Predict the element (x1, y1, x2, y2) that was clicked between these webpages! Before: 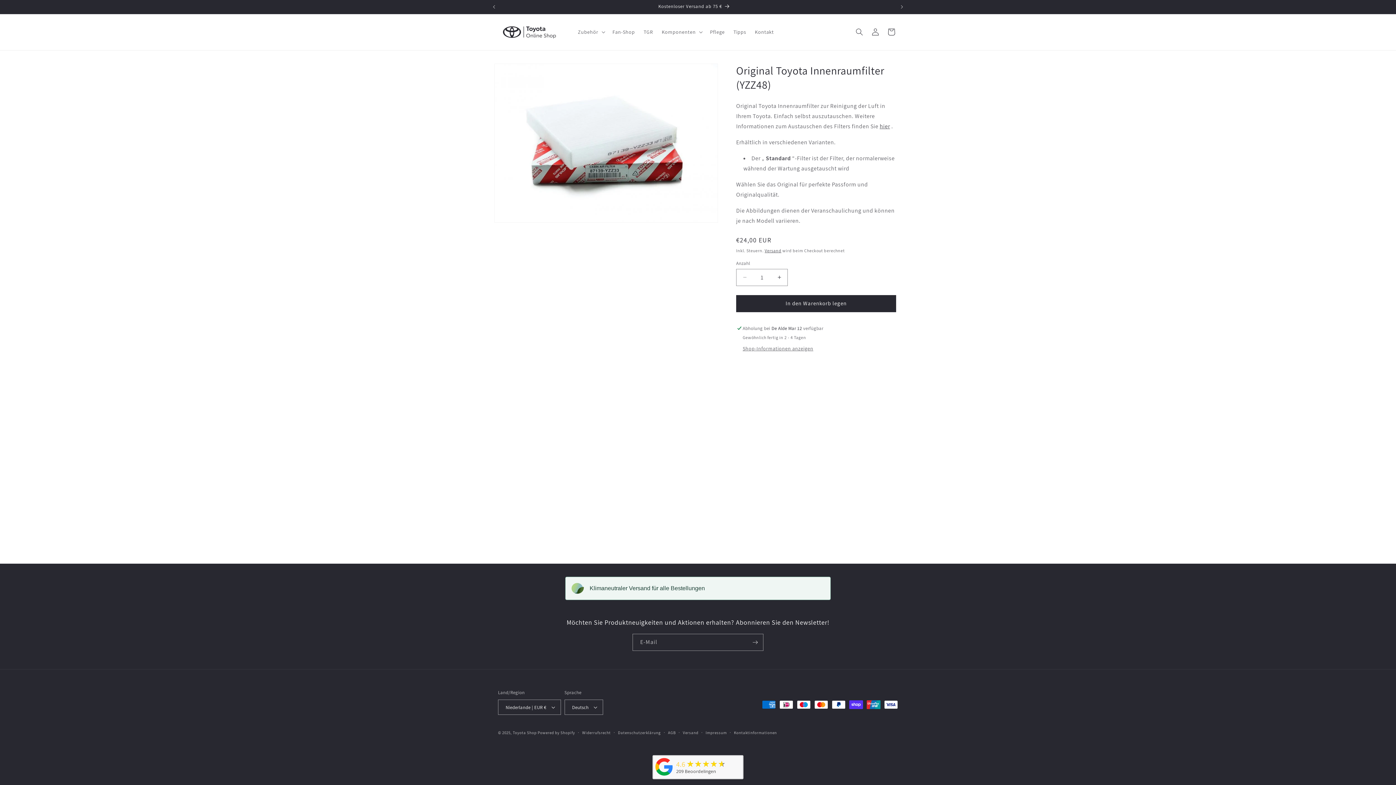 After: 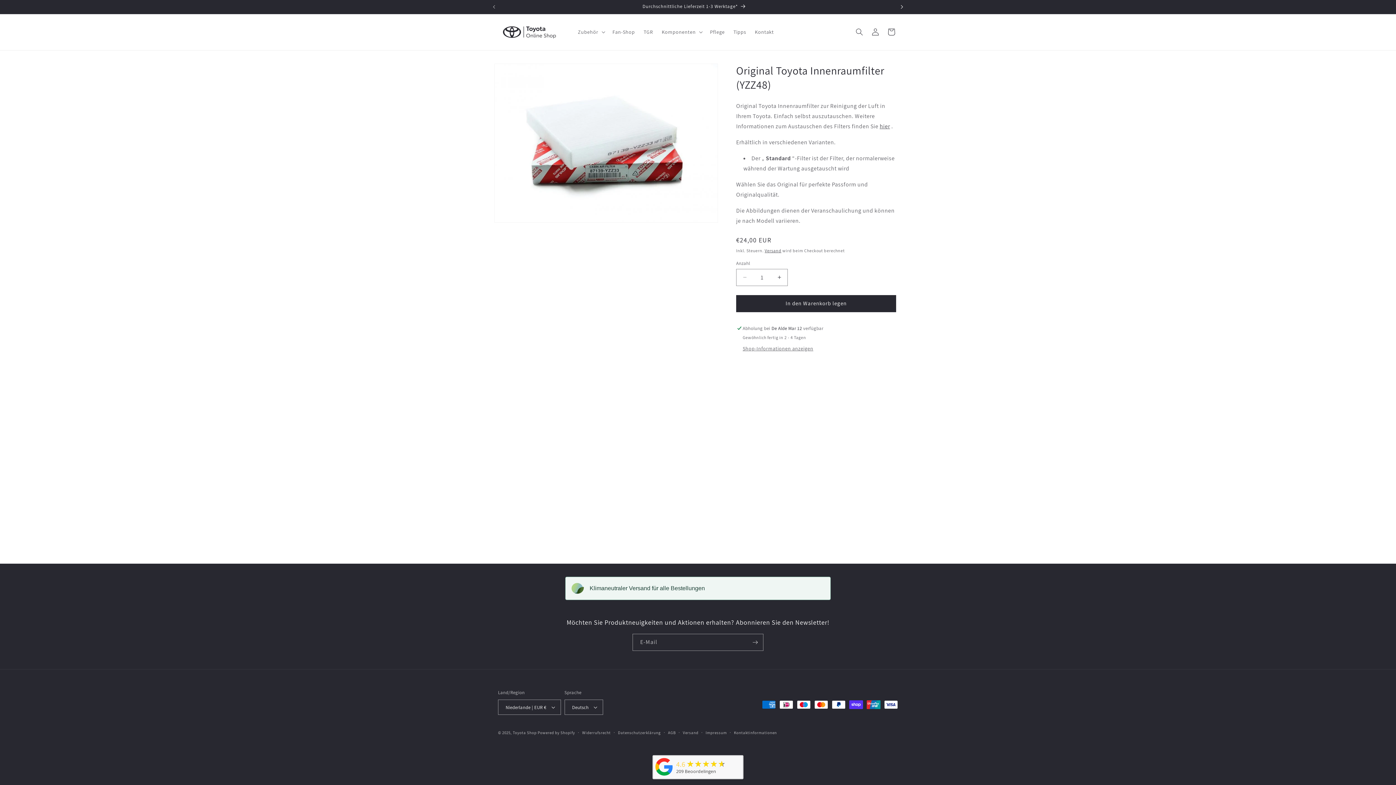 Action: bbox: (894, 0, 910, 13) label: Nächste Ankündigung